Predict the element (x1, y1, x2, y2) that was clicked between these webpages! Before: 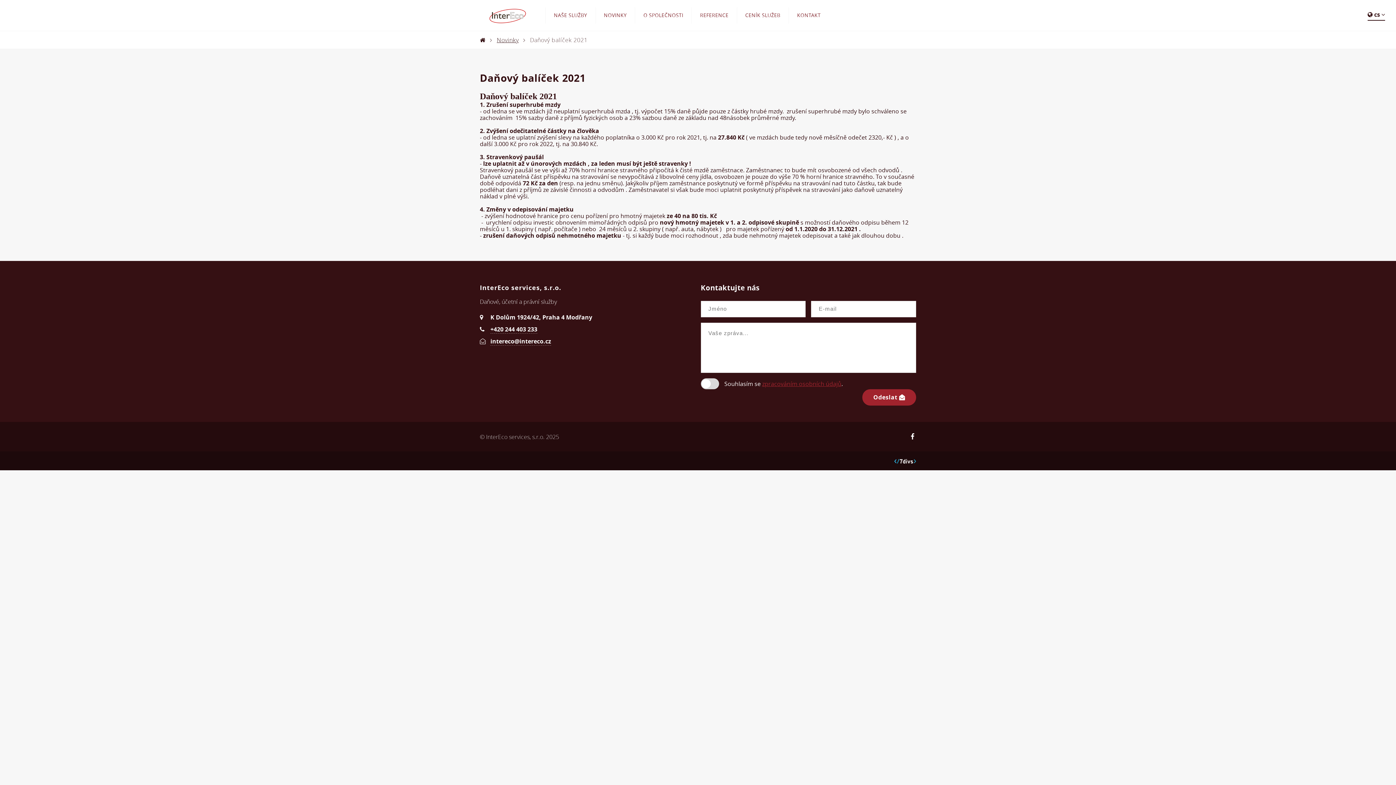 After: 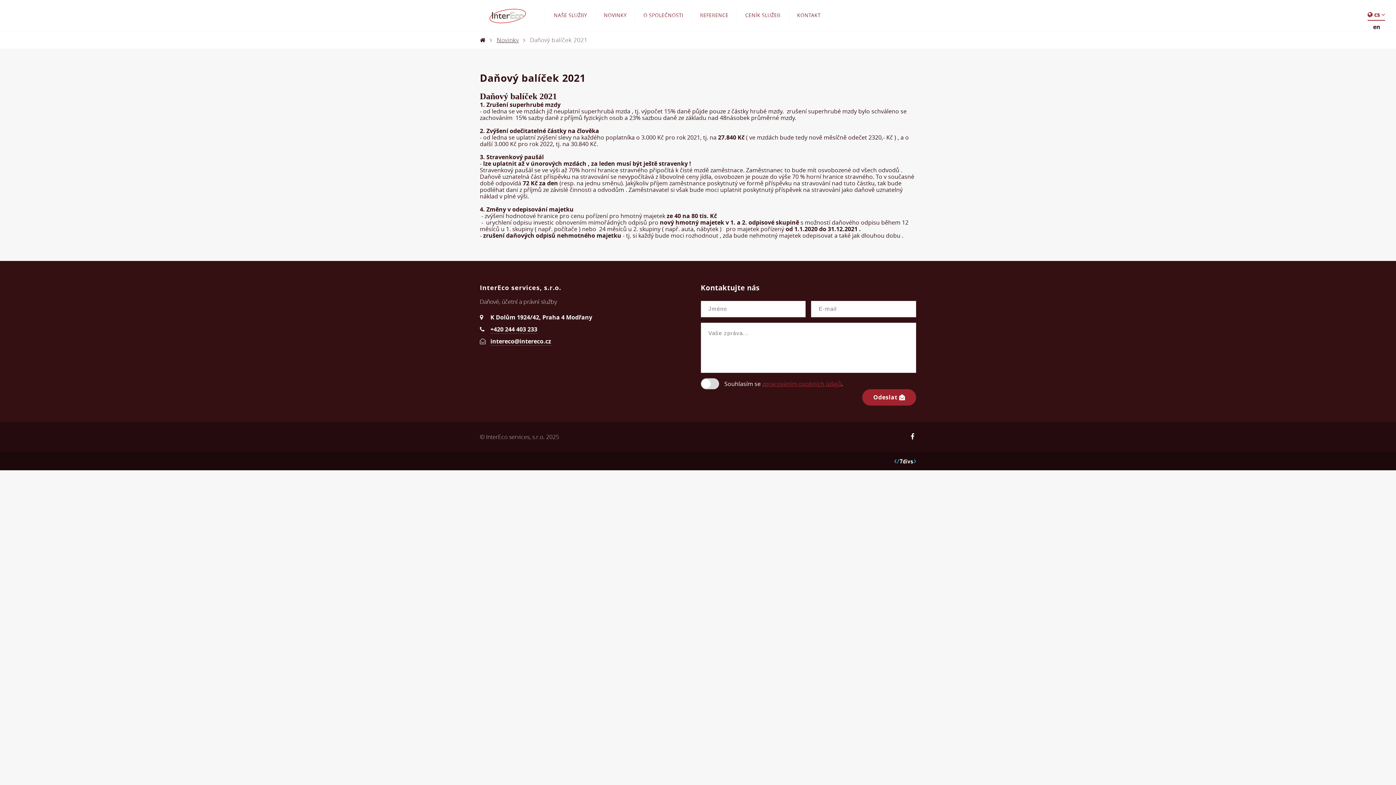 Action: bbox: (1368, 9, 1385, 20) label:  cs 